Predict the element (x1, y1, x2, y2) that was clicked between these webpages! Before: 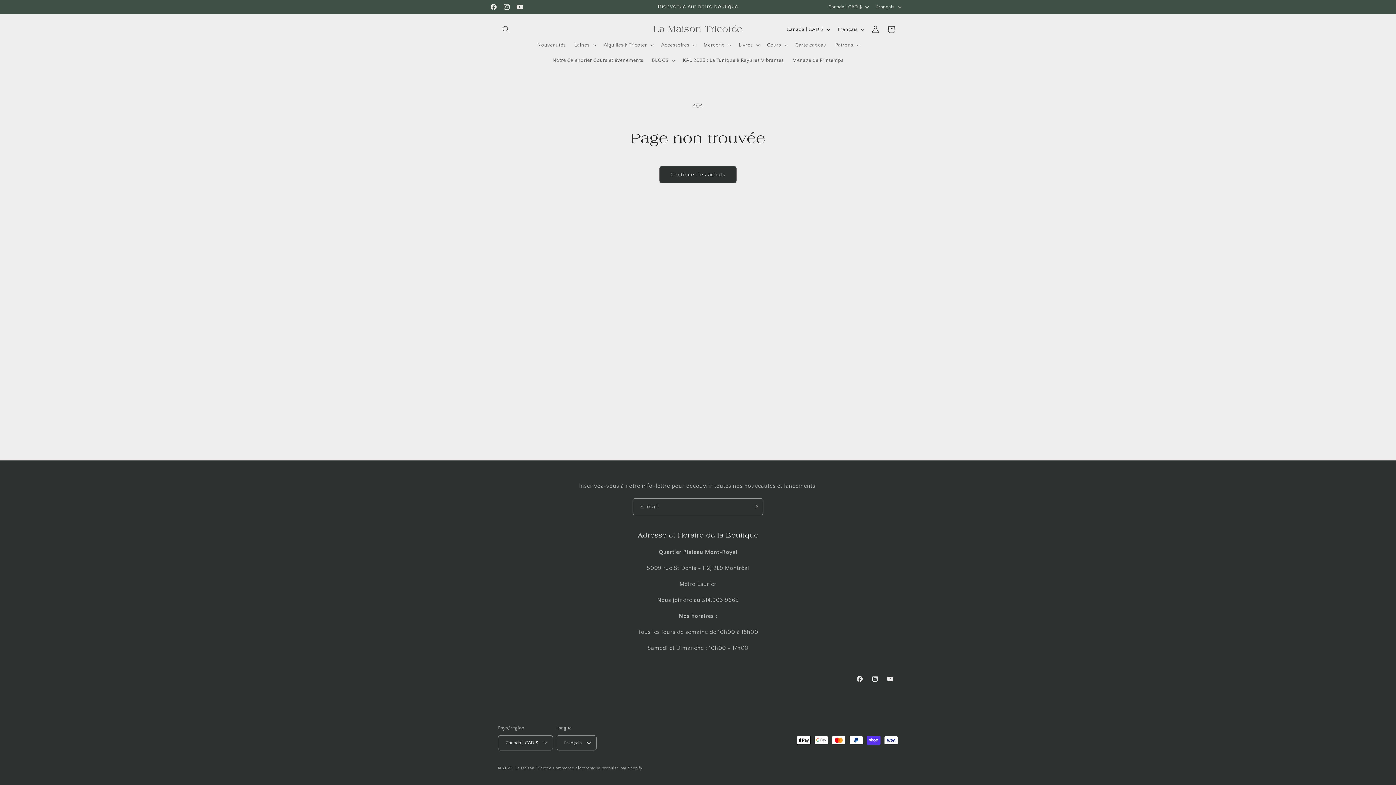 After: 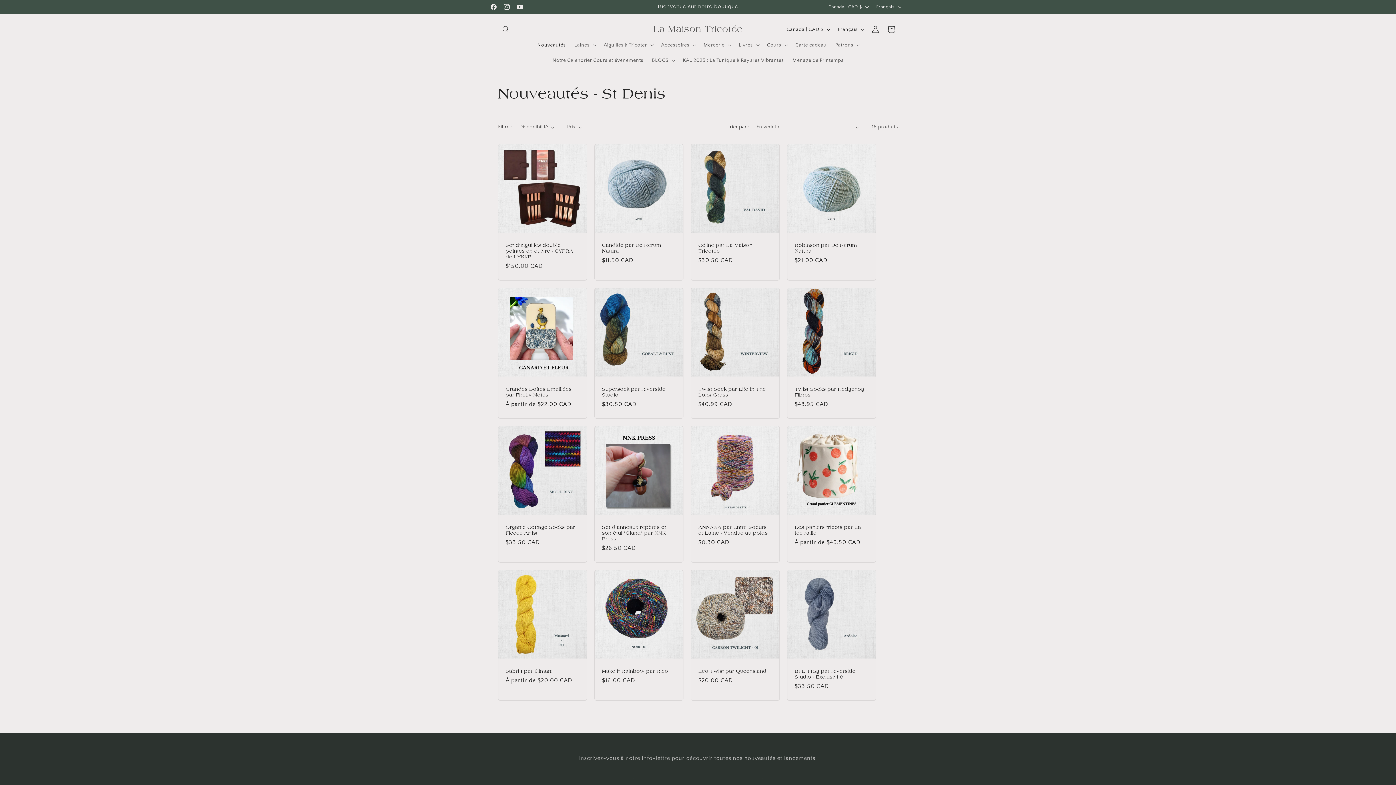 Action: bbox: (533, 37, 570, 52) label: Nouveautés